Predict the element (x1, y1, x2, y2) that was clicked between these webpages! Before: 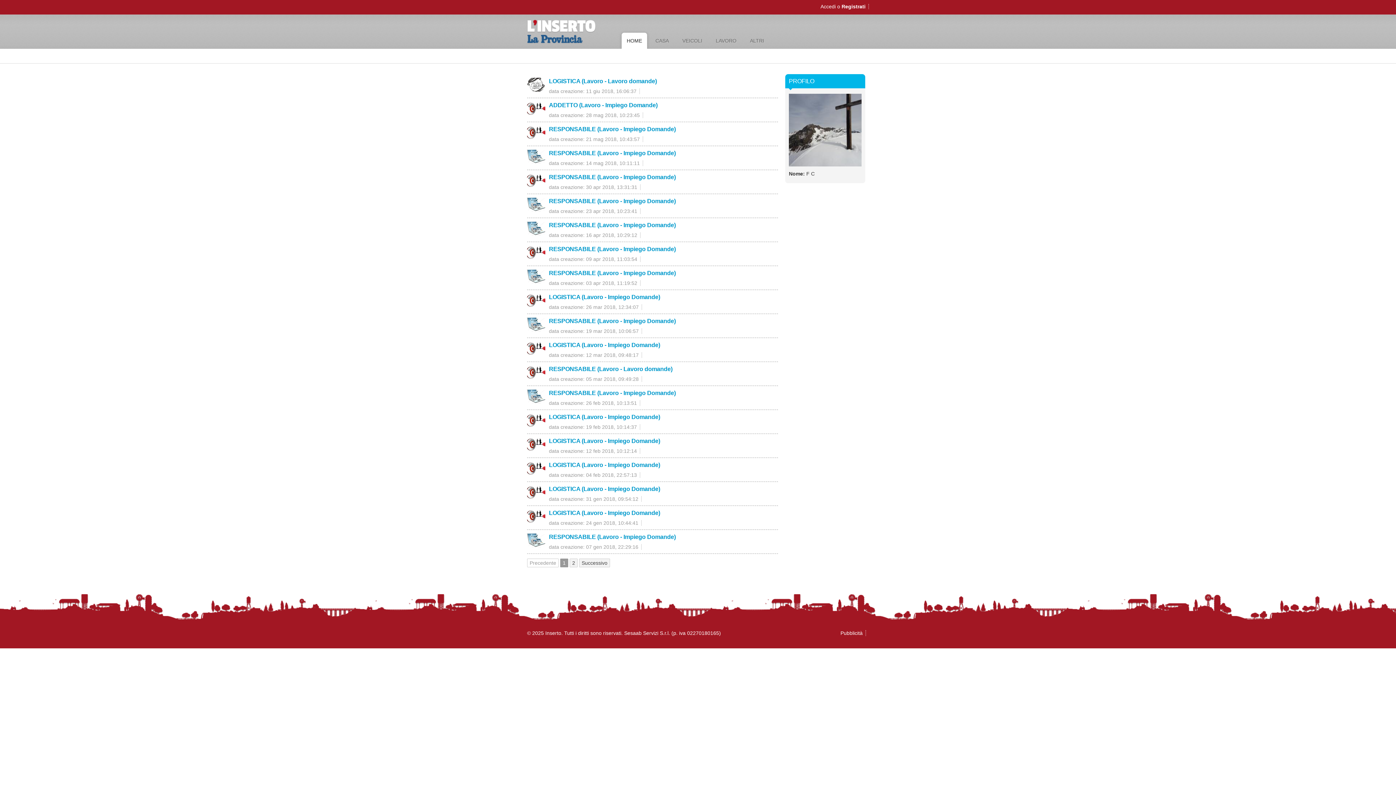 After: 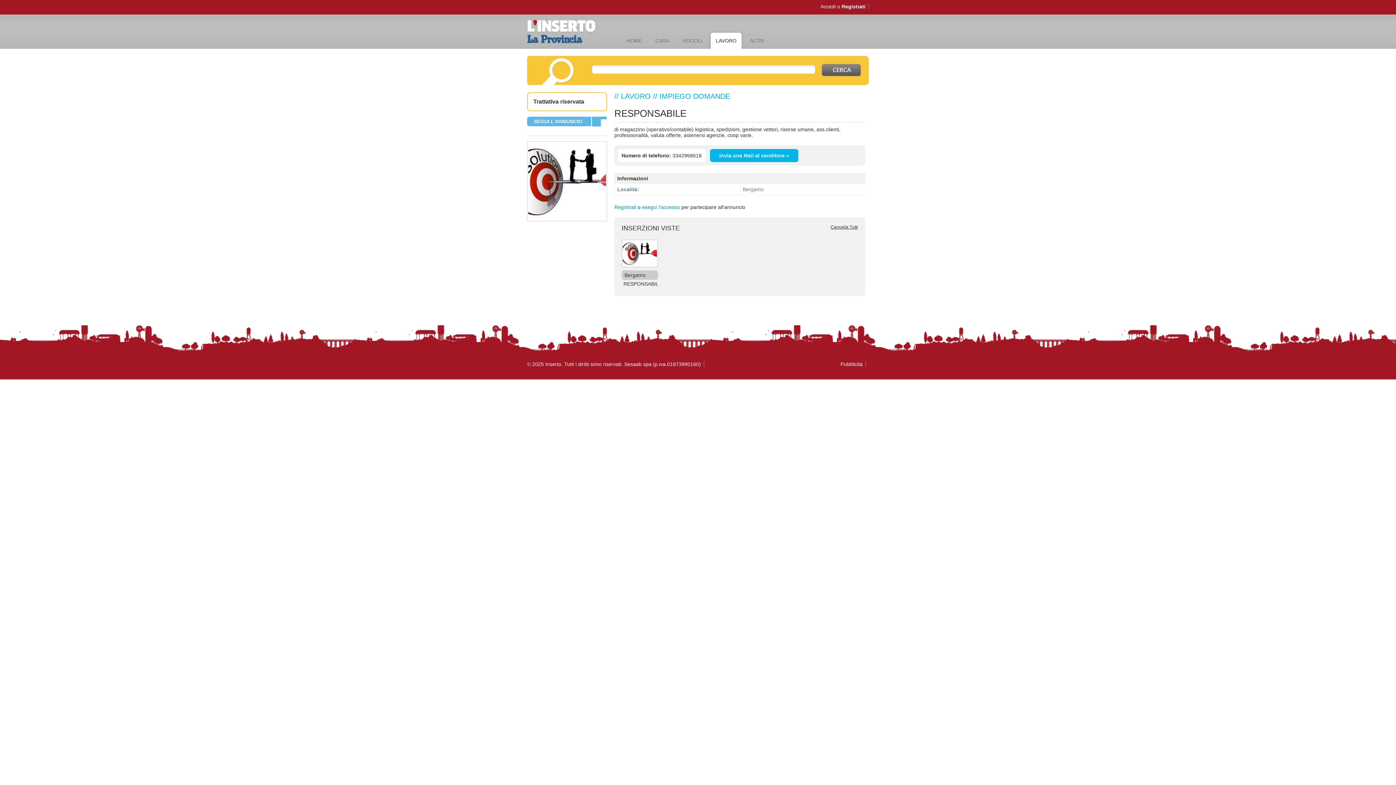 Action: label: RESPONSABILE (Lavoro - Impiego Domande) bbox: (549, 173, 676, 180)